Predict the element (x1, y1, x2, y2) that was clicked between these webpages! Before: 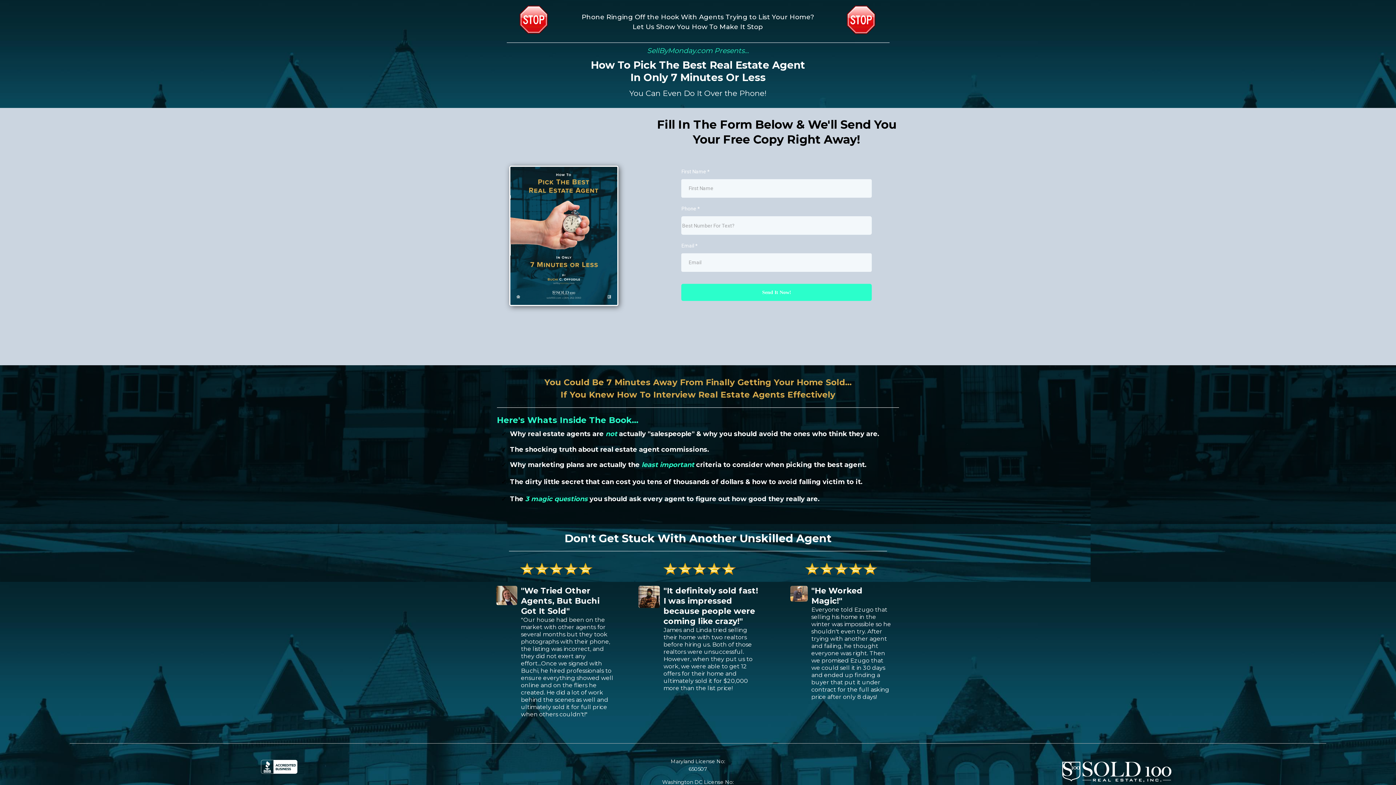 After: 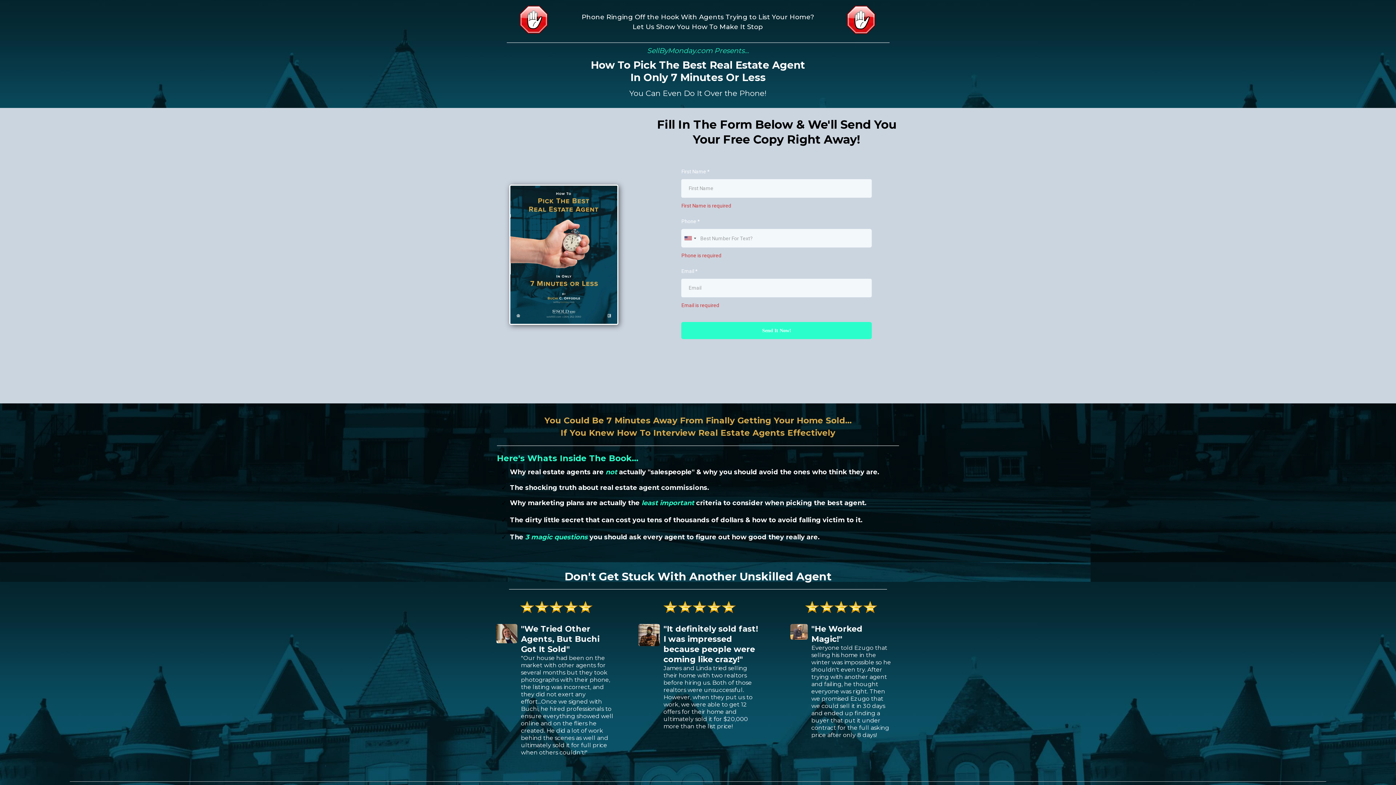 Action: bbox: (681, 284, 872, 301) label: Send It Now!